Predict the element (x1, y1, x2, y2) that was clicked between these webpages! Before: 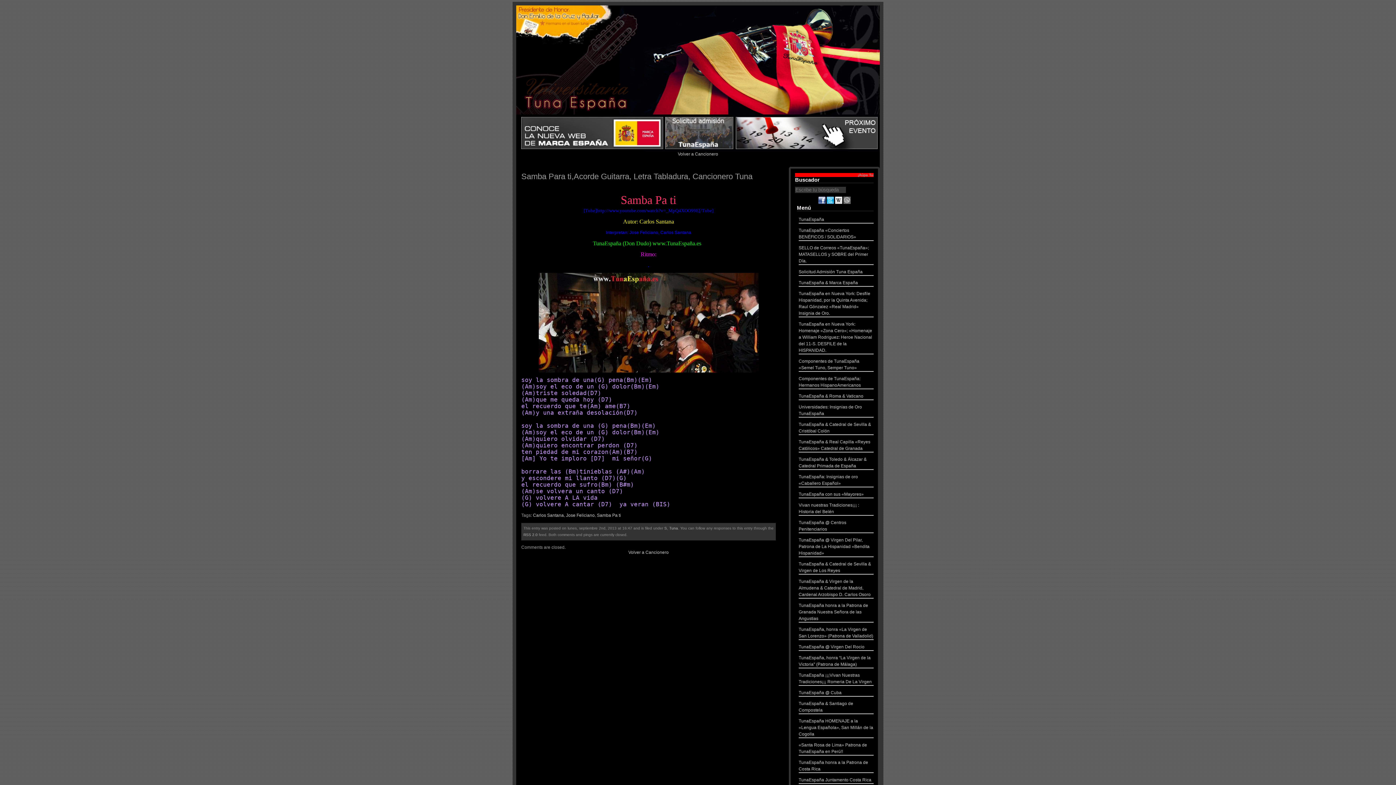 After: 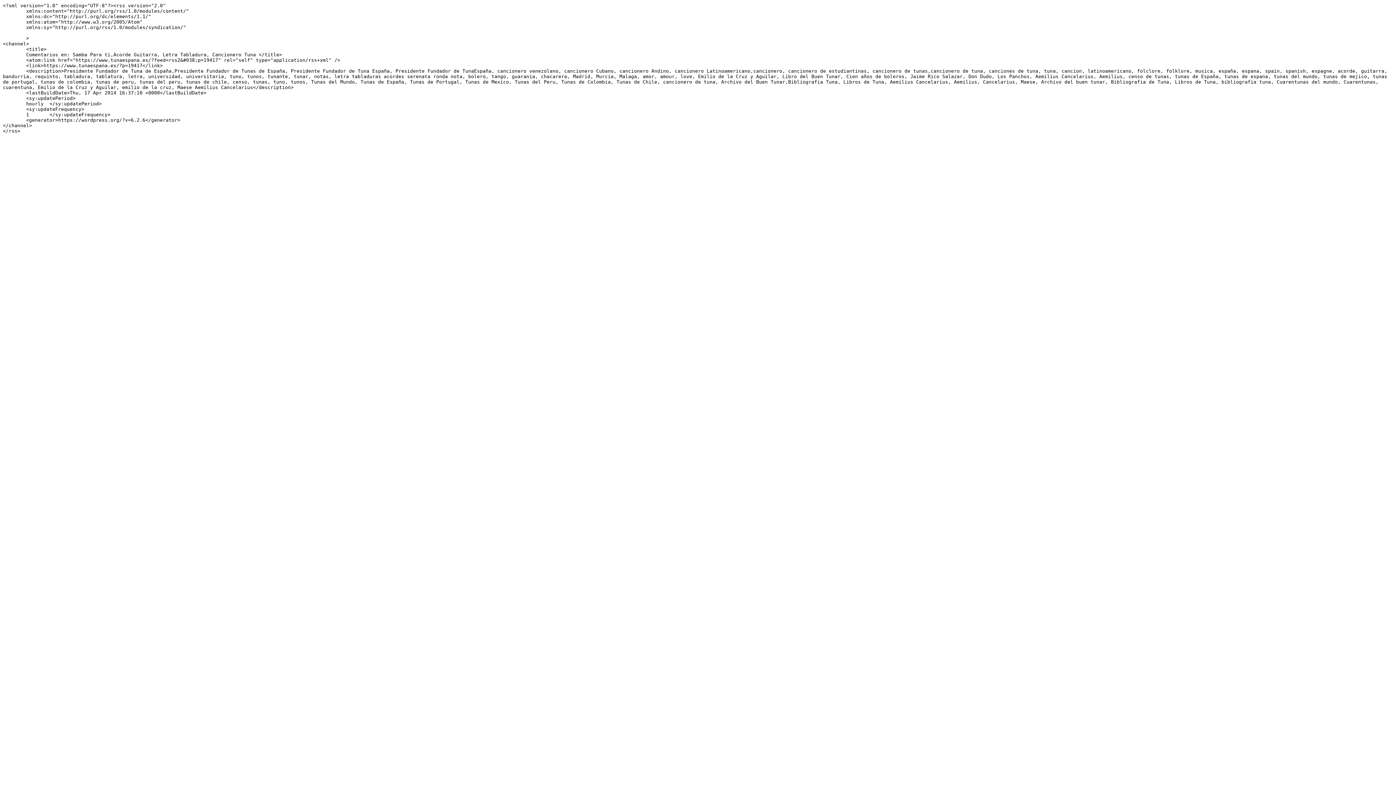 Action: bbox: (523, 533, 537, 537) label: RSS 2.0